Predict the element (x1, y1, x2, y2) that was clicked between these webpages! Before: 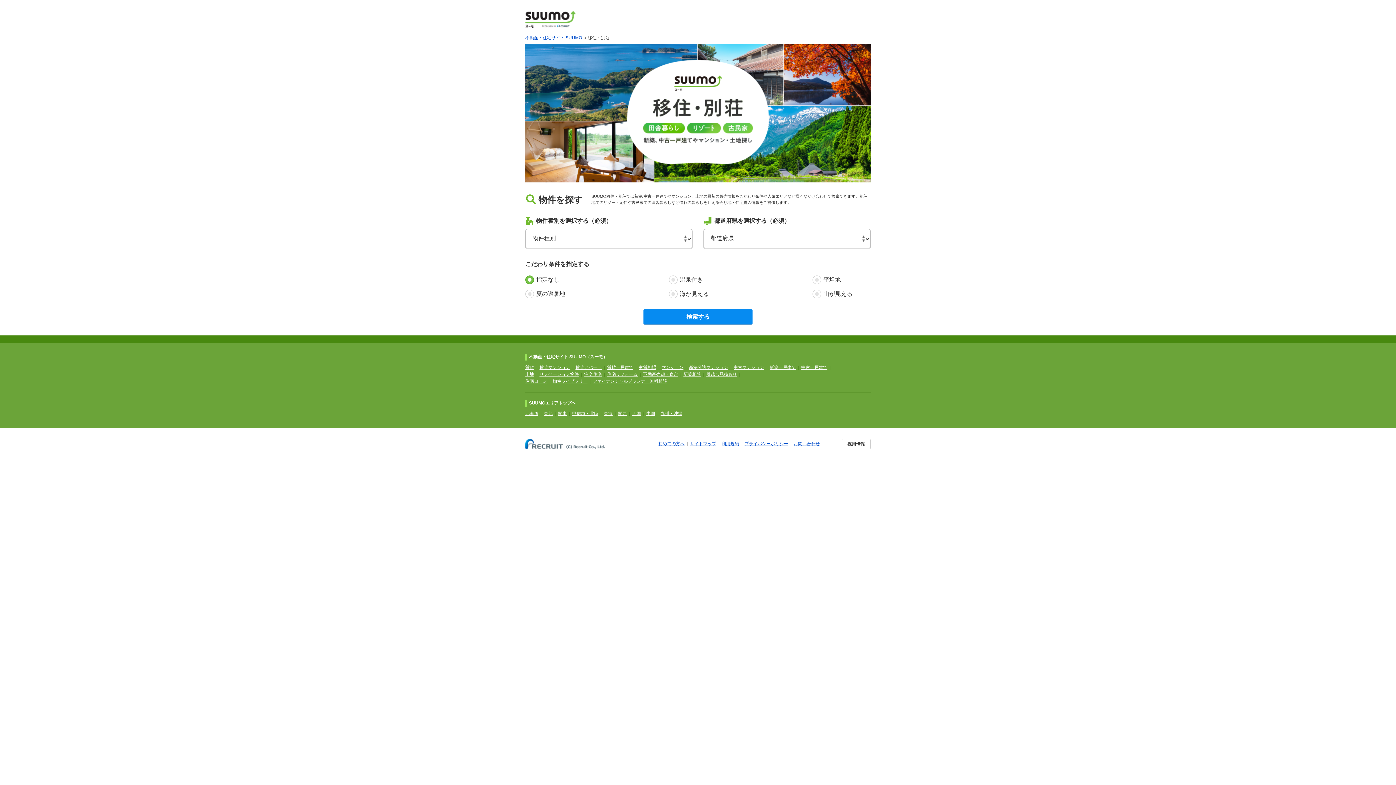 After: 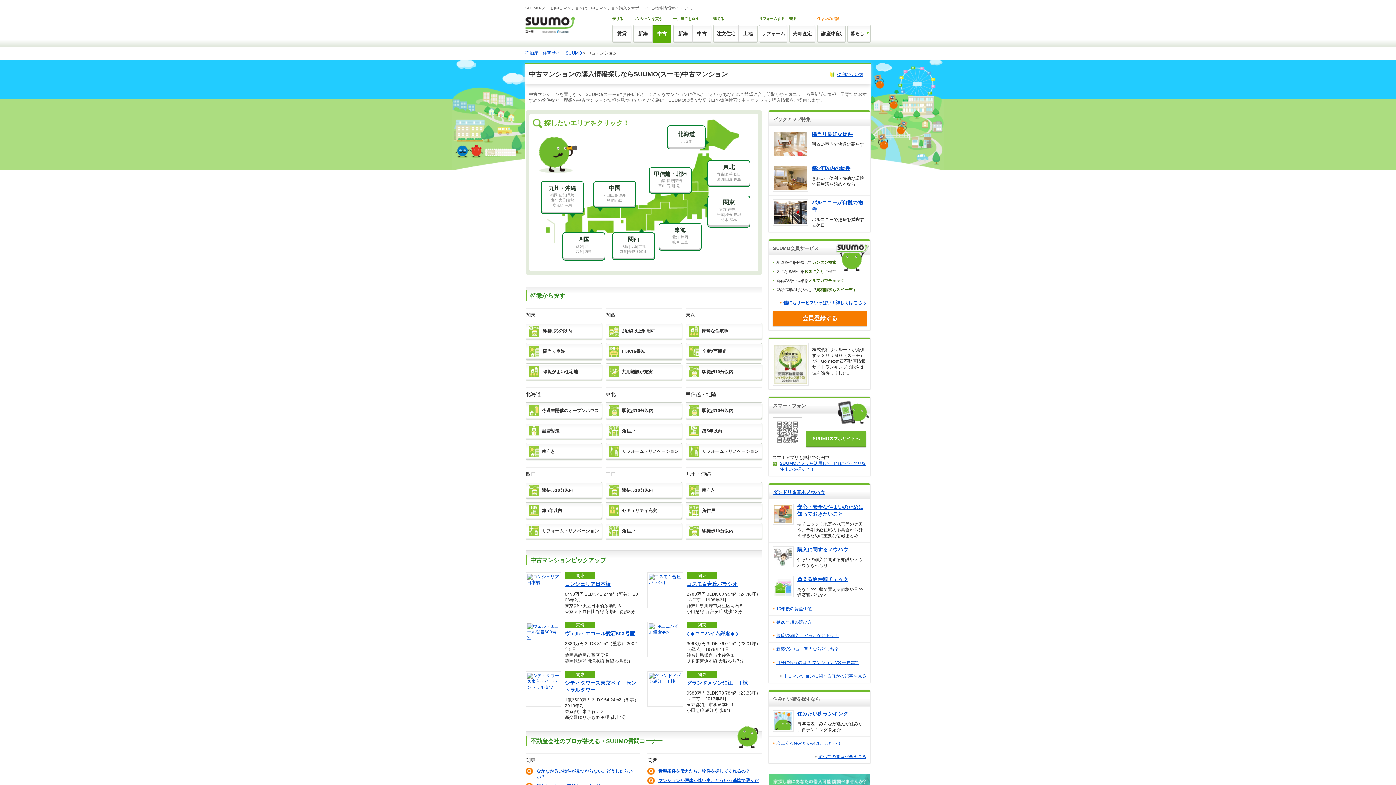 Action: label: 中古マンション bbox: (733, 365, 764, 370)